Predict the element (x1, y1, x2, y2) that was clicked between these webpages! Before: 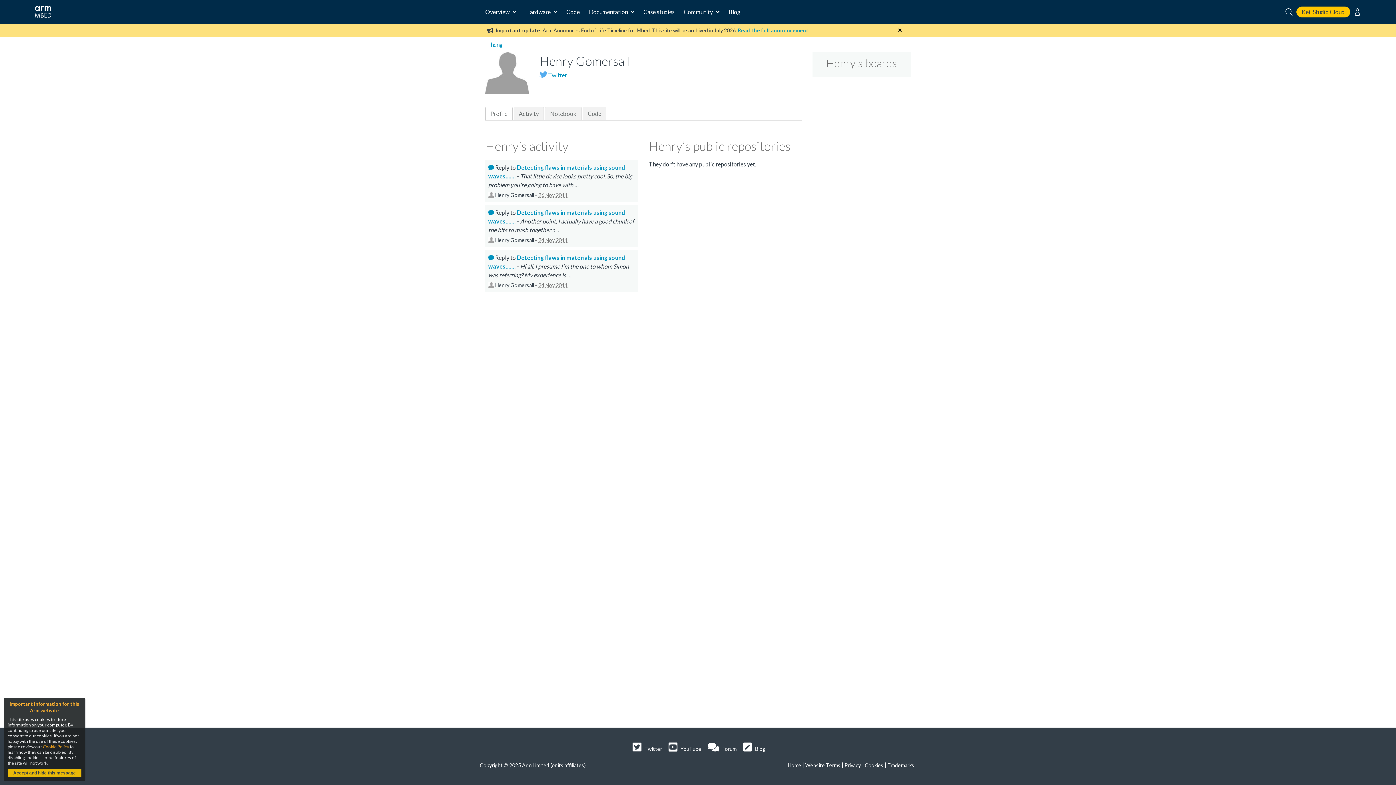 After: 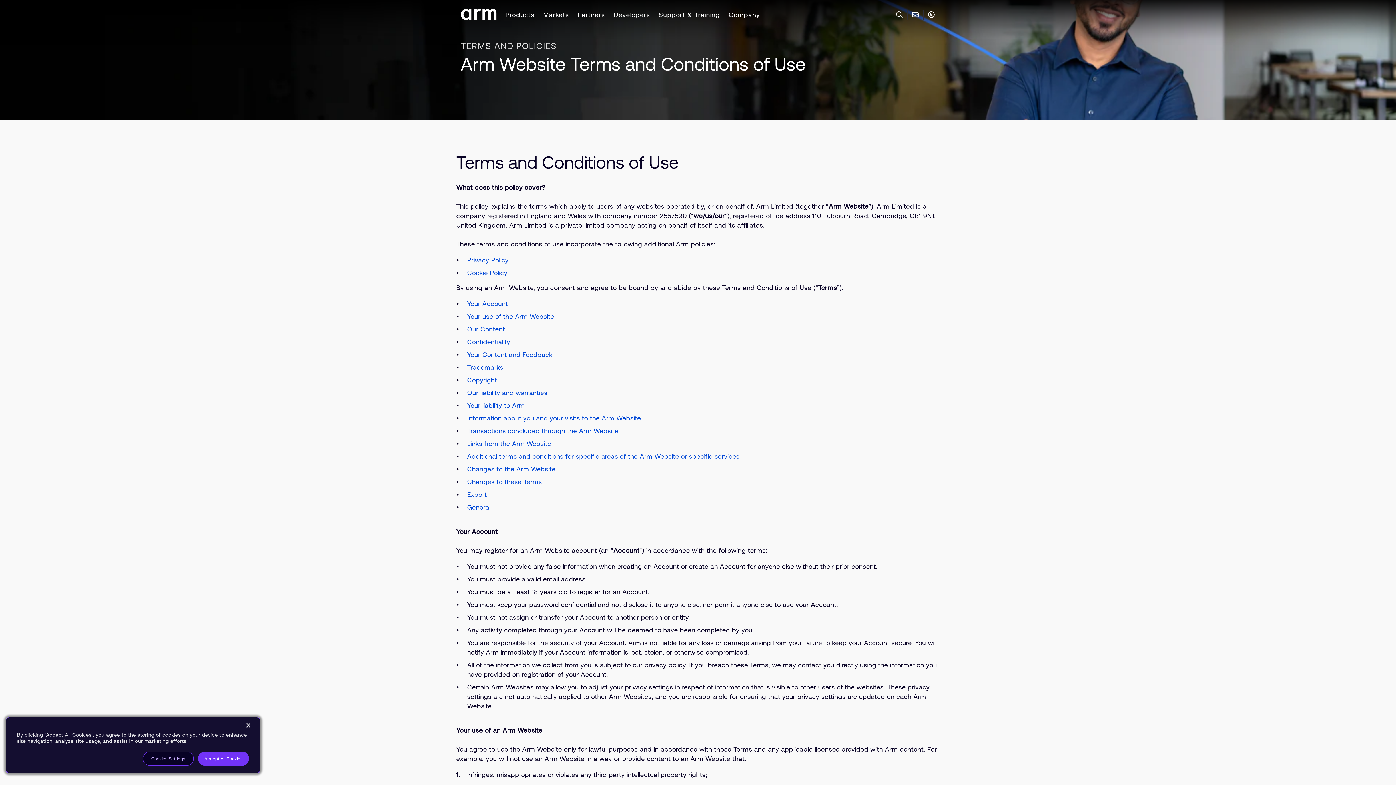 Action: bbox: (805, 762, 840, 768) label: Website Terms